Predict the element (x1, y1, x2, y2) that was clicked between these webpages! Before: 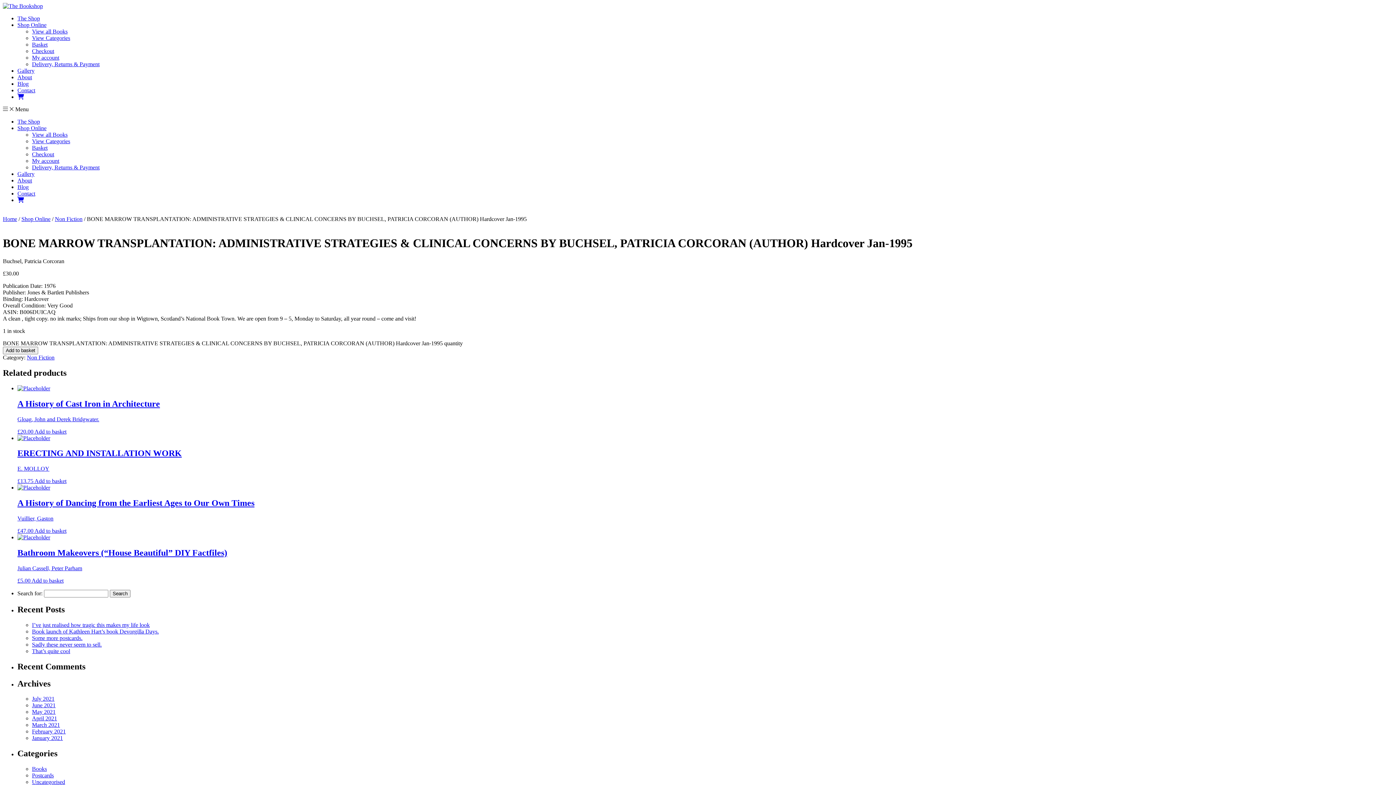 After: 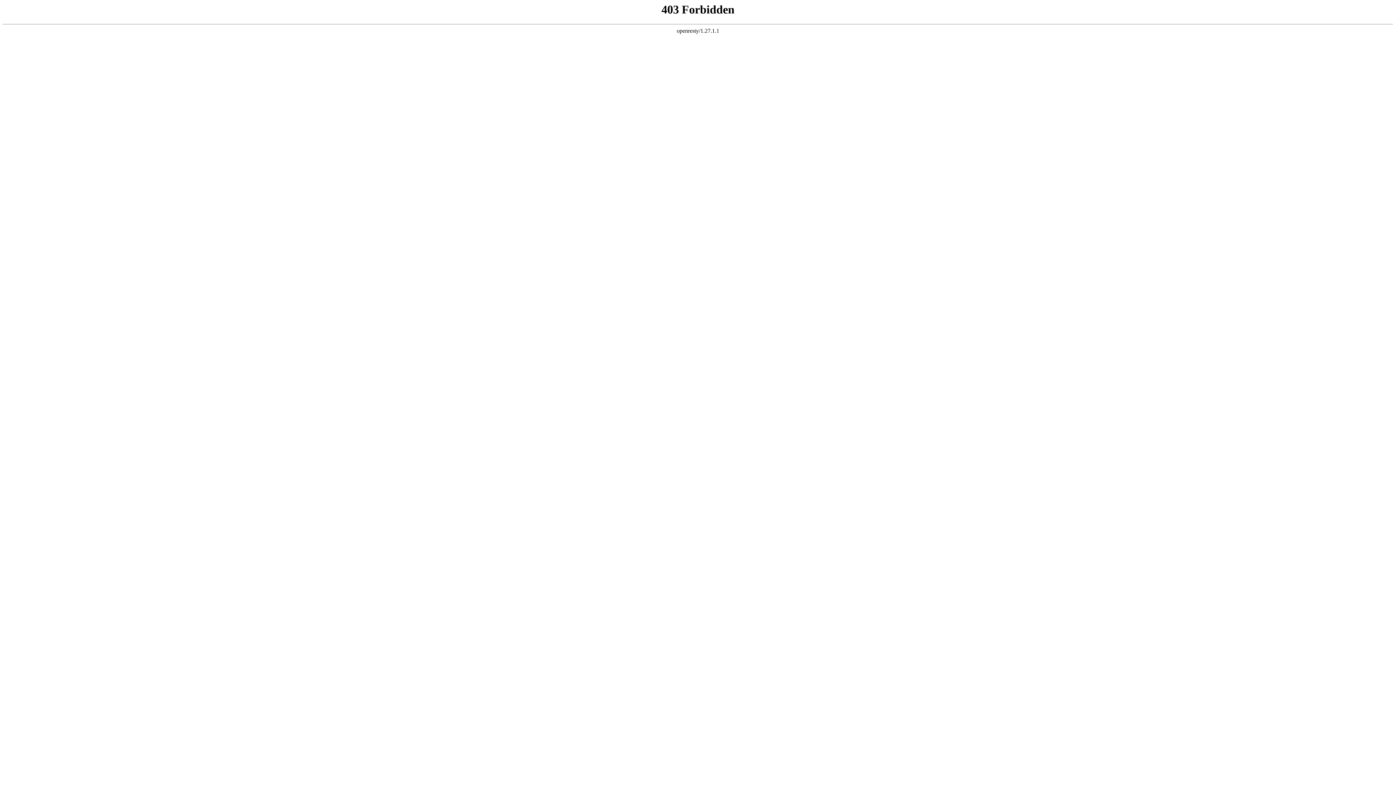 Action: bbox: (17, 118, 40, 124) label: The Shop